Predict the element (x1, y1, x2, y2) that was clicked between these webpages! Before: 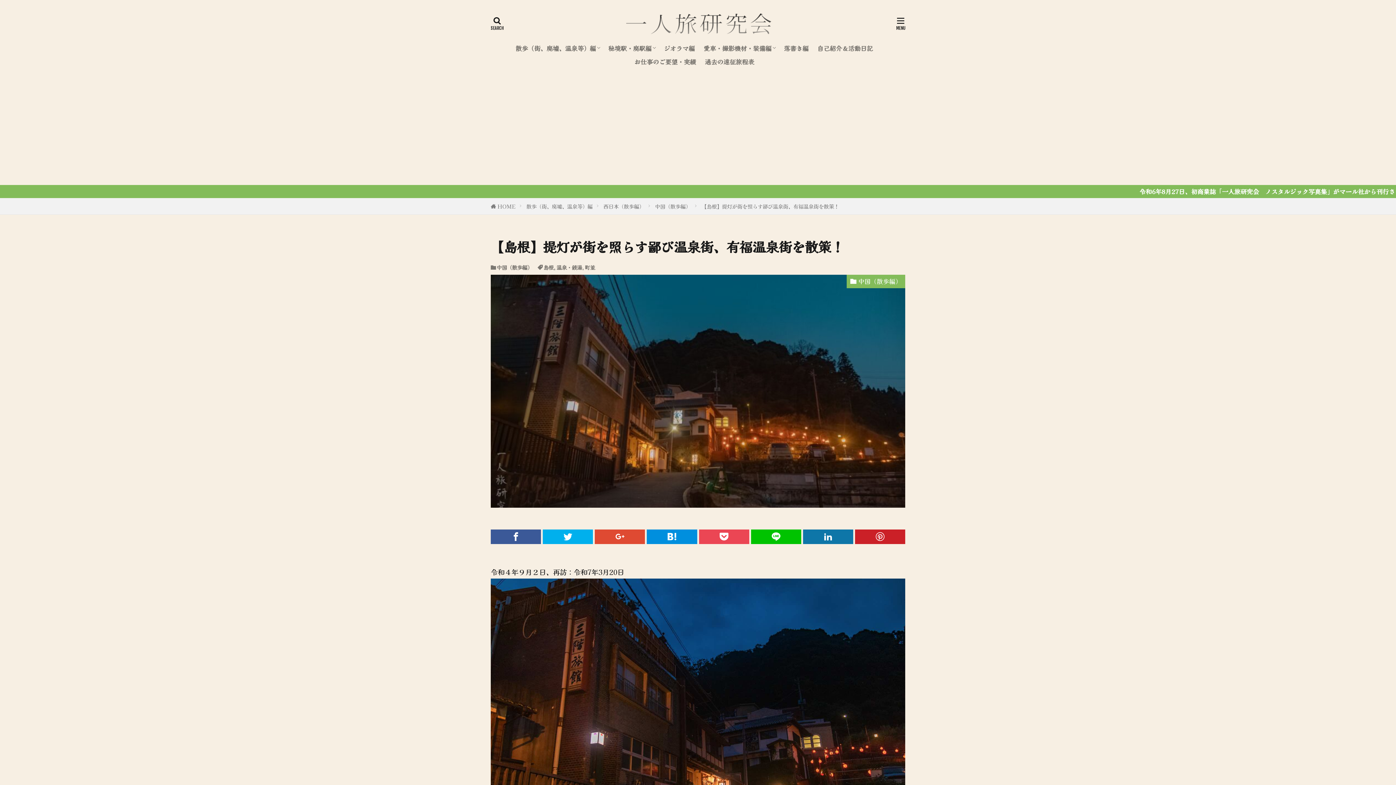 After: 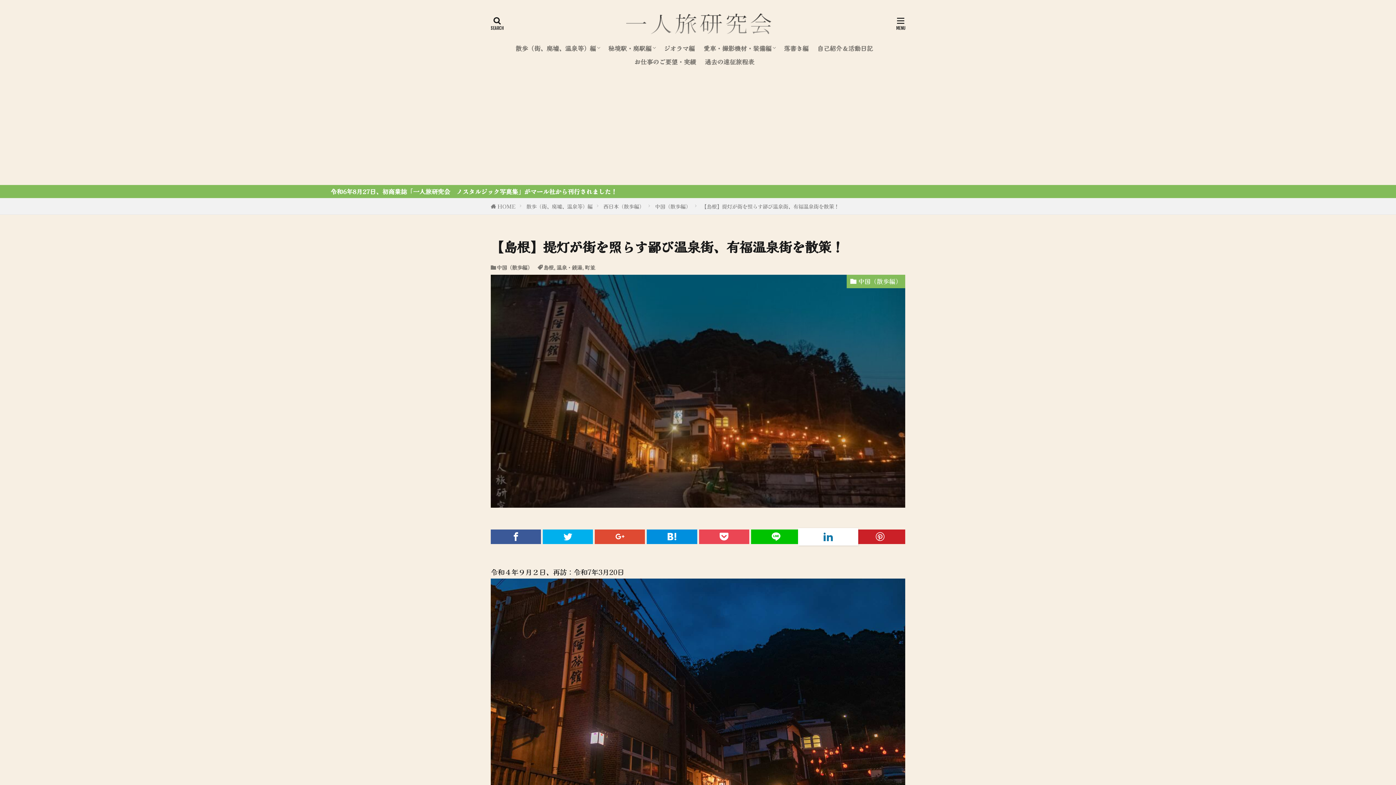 Action: bbox: (803, 529, 853, 544)